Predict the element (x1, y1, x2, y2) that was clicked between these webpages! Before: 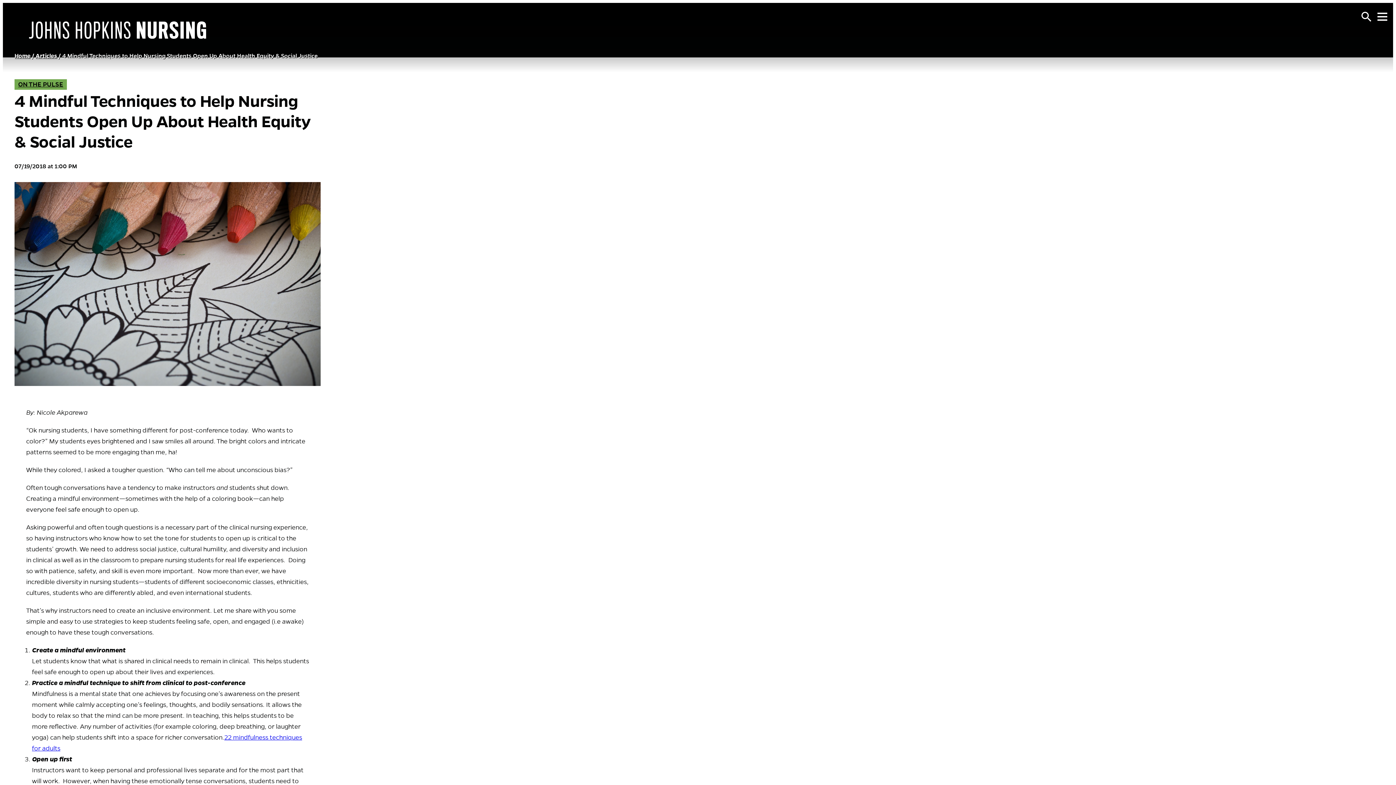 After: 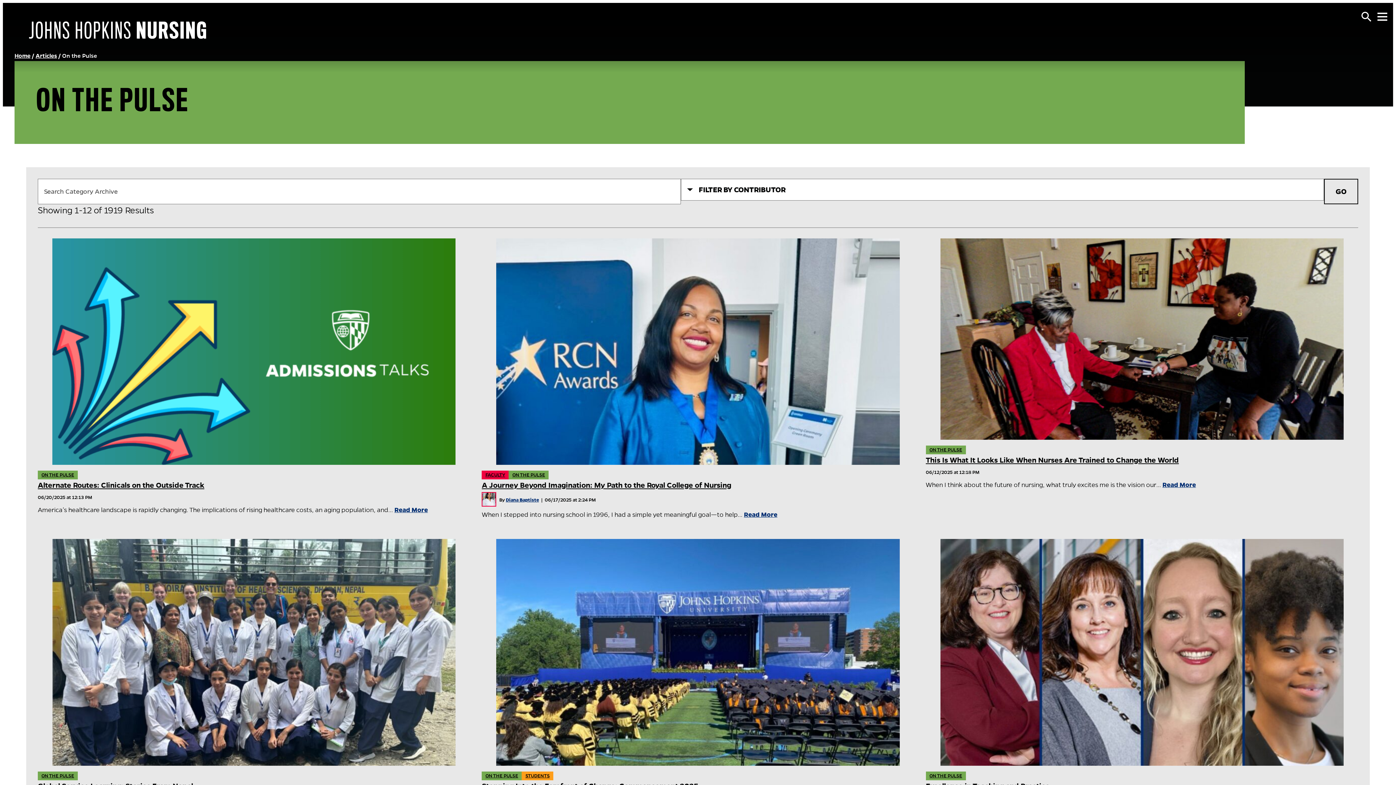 Action: label: ON THE PULSE bbox: (14, 79, 66, 89)